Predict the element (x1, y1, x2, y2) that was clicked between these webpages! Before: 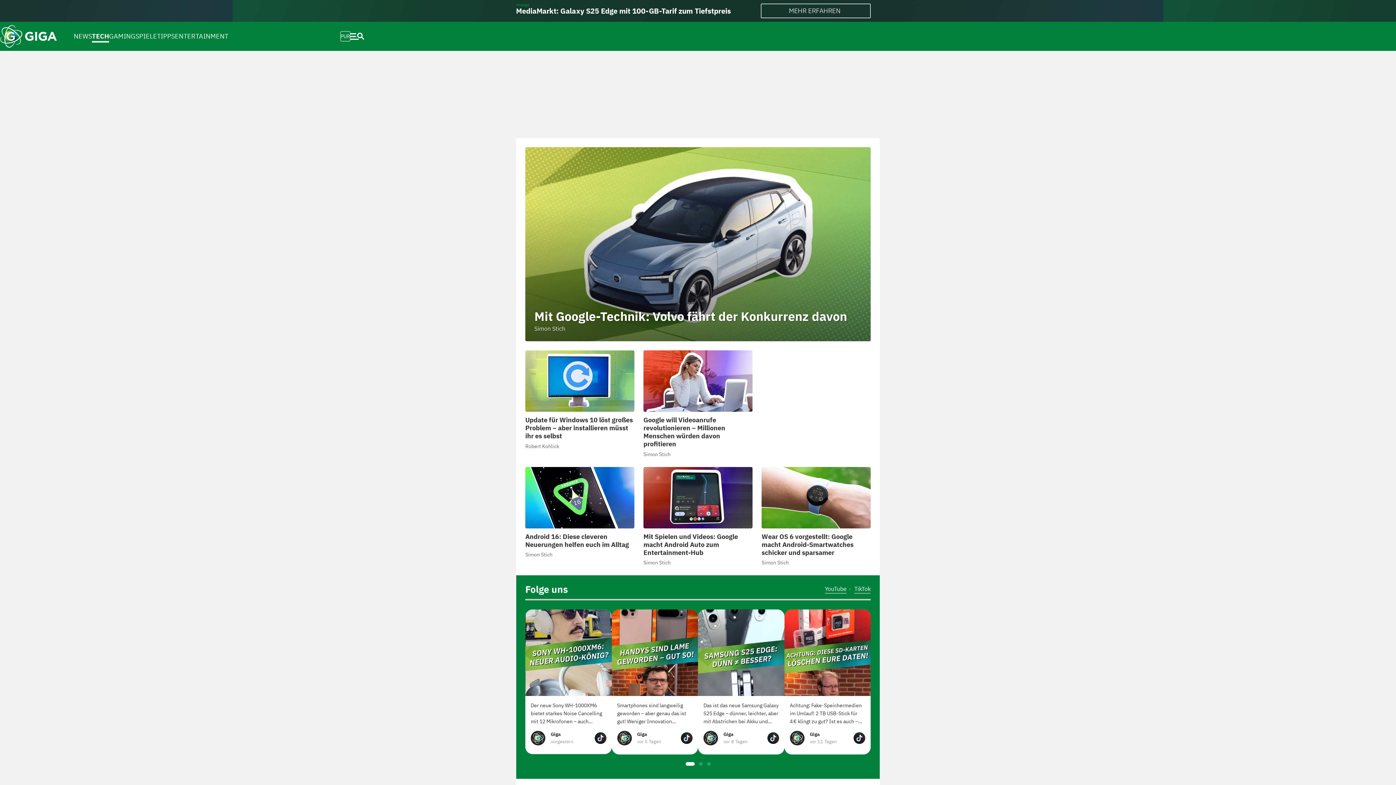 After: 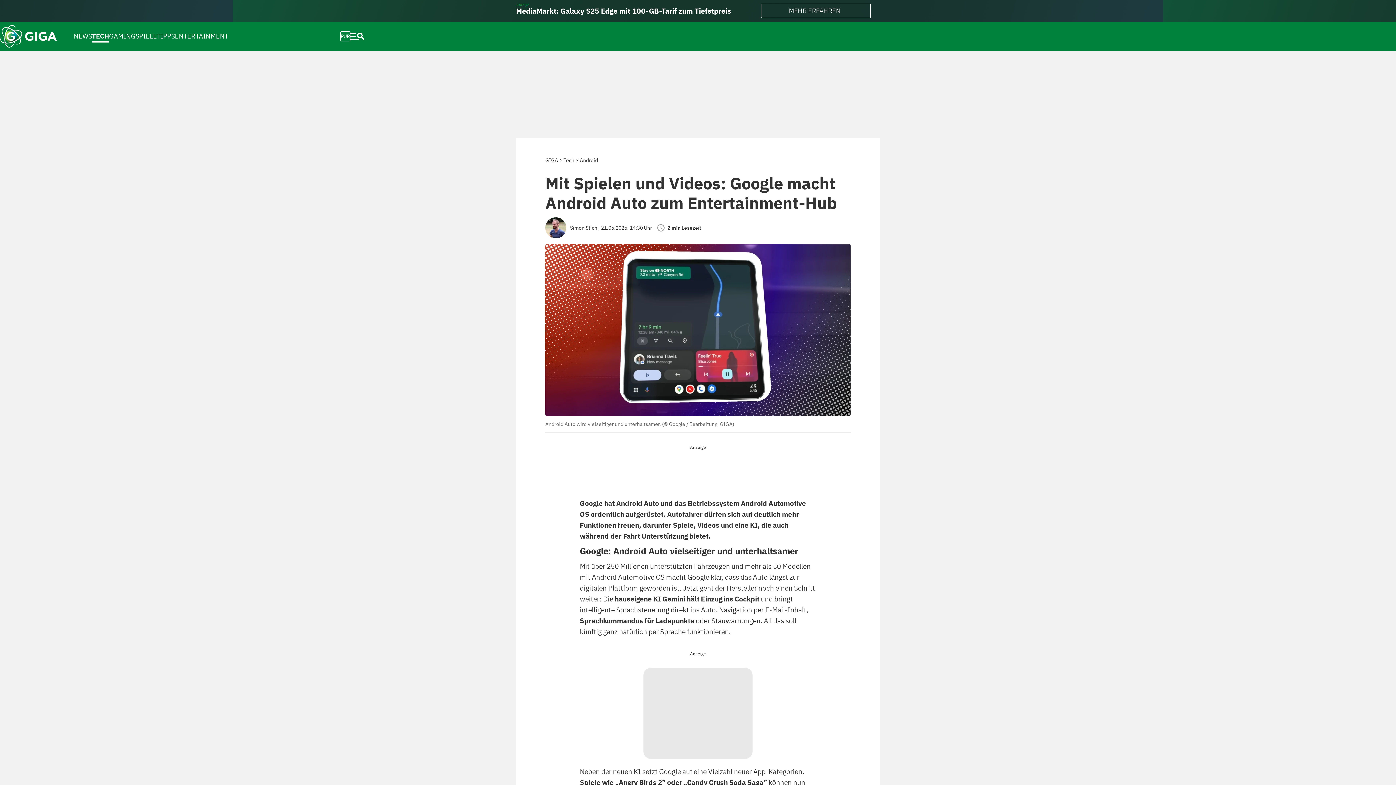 Action: bbox: (643, 532, 738, 557) label: Mit Spielen und Videos: Google macht Android Auto zum Entertainment-Hub